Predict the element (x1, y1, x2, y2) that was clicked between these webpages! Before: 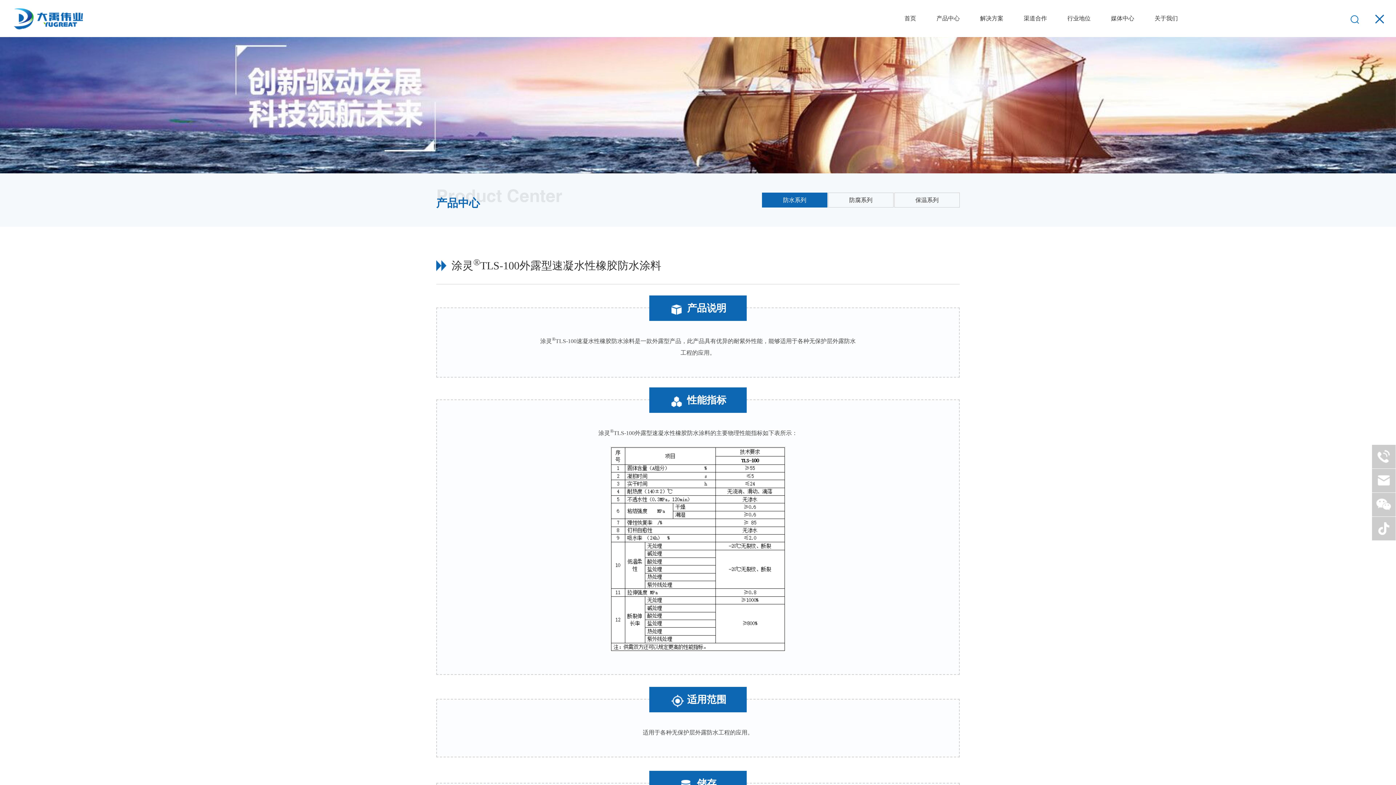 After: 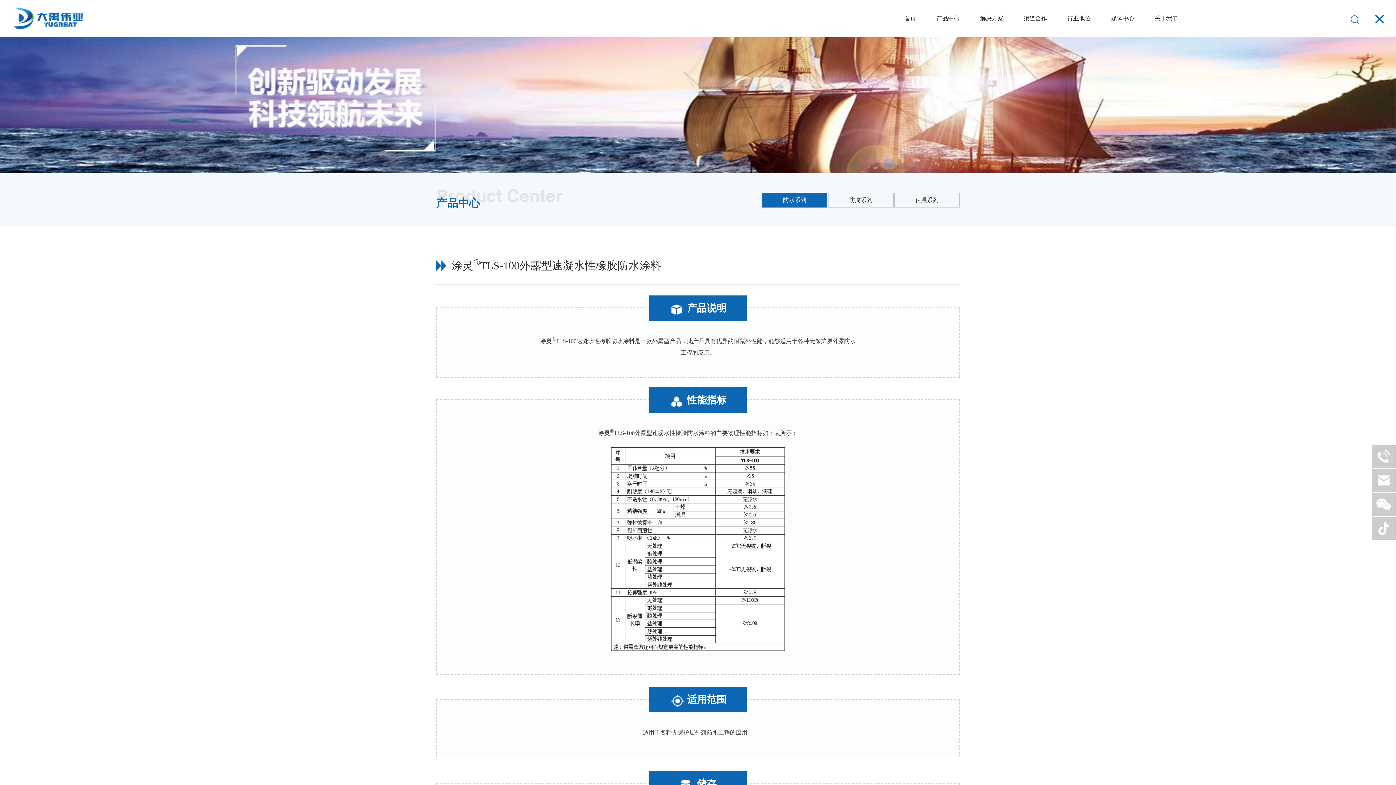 Action: bbox: (1372, 469, 1396, 492)